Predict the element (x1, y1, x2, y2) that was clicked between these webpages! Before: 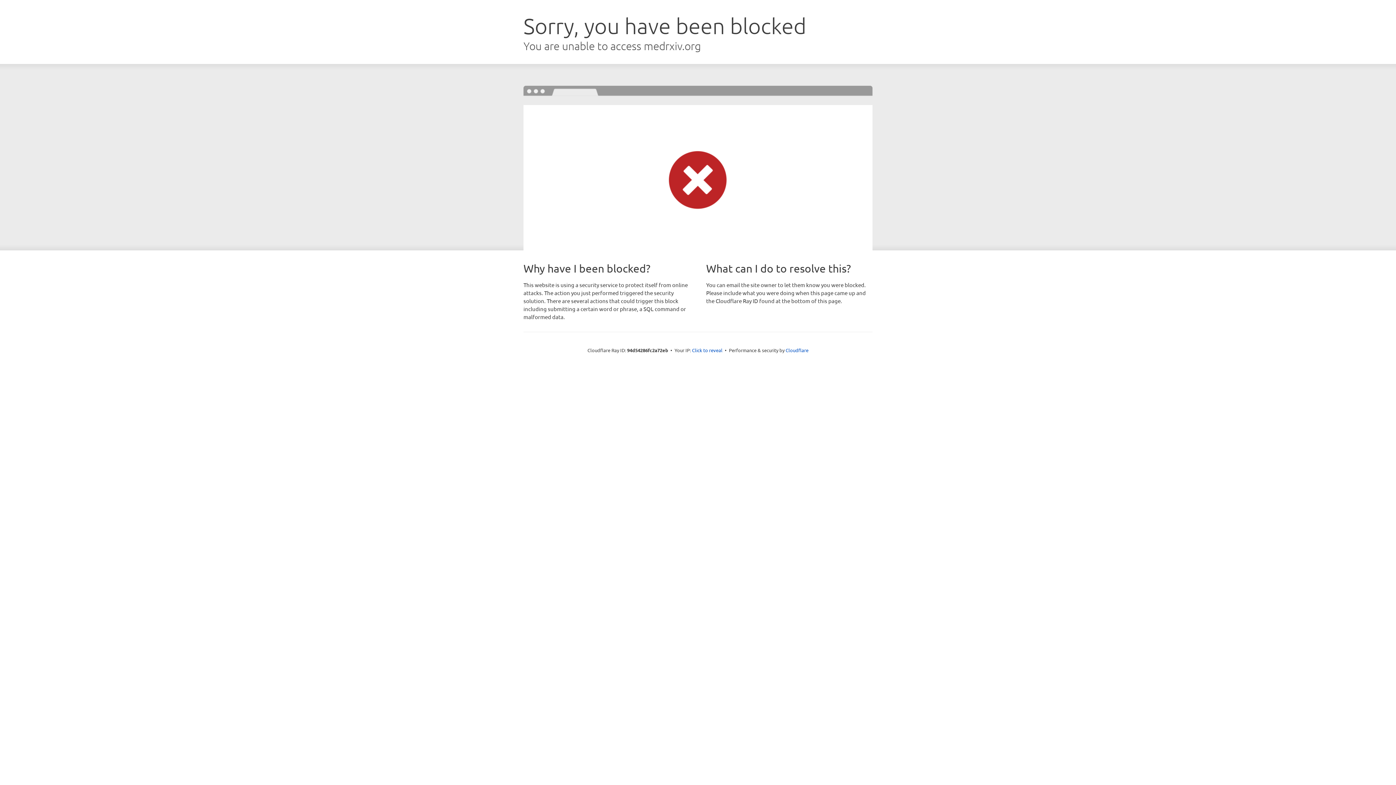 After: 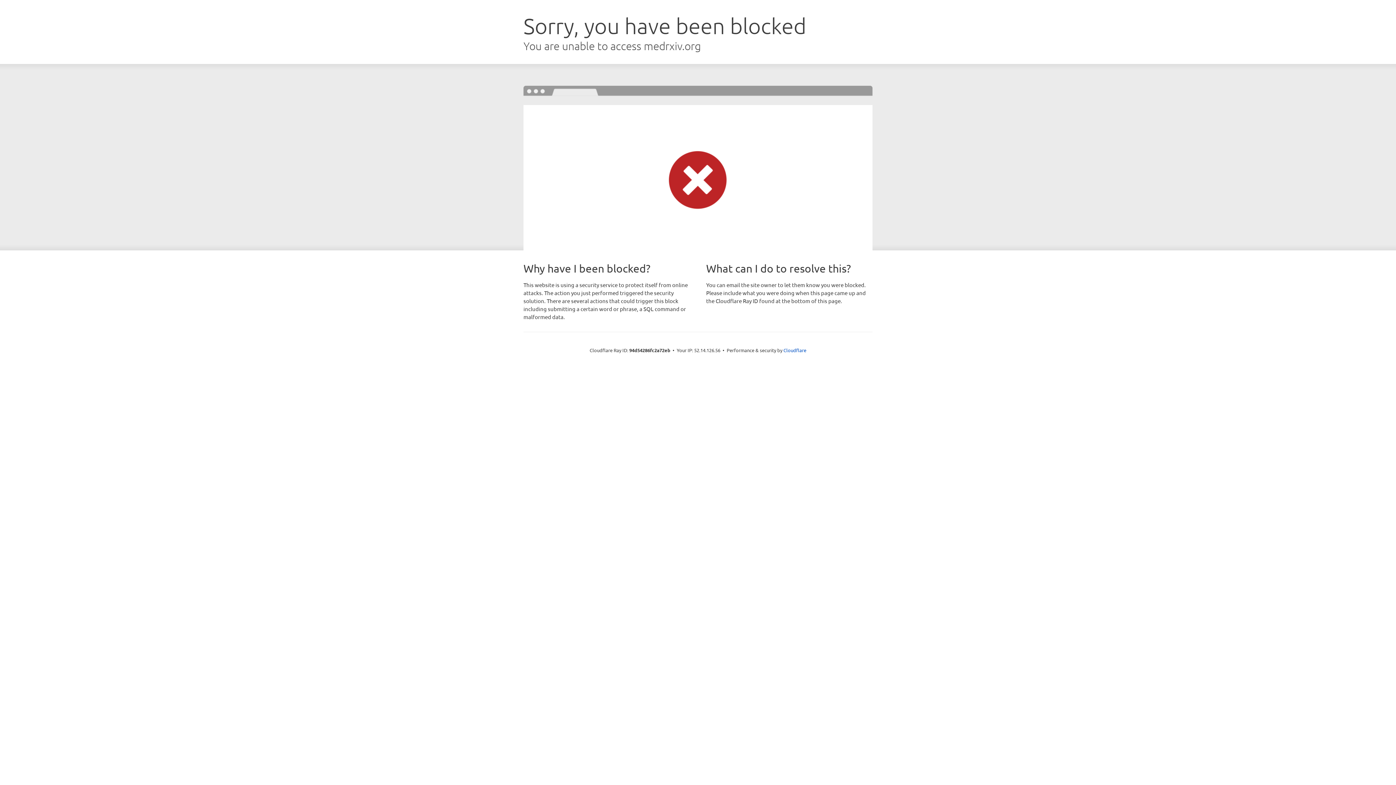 Action: label: Click to reveal bbox: (692, 346, 722, 353)